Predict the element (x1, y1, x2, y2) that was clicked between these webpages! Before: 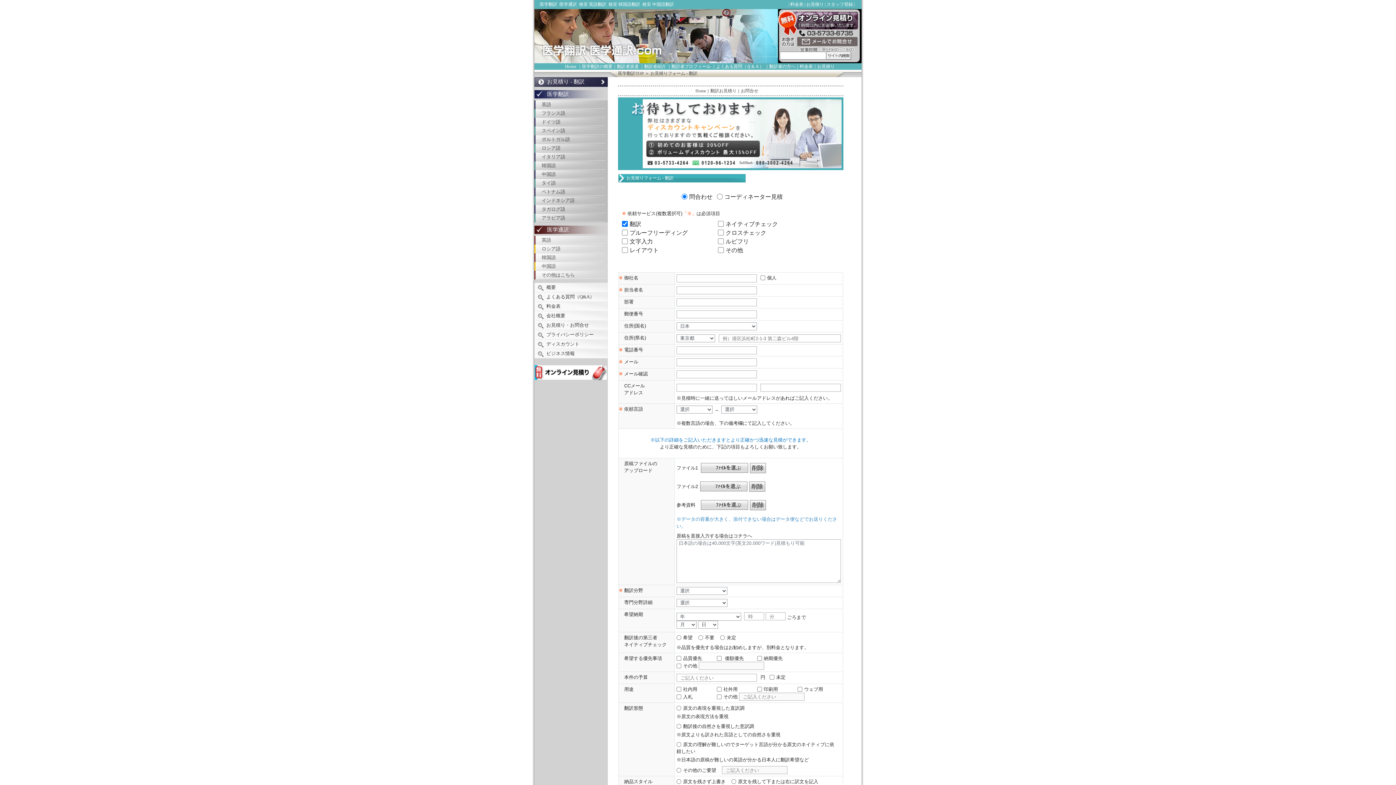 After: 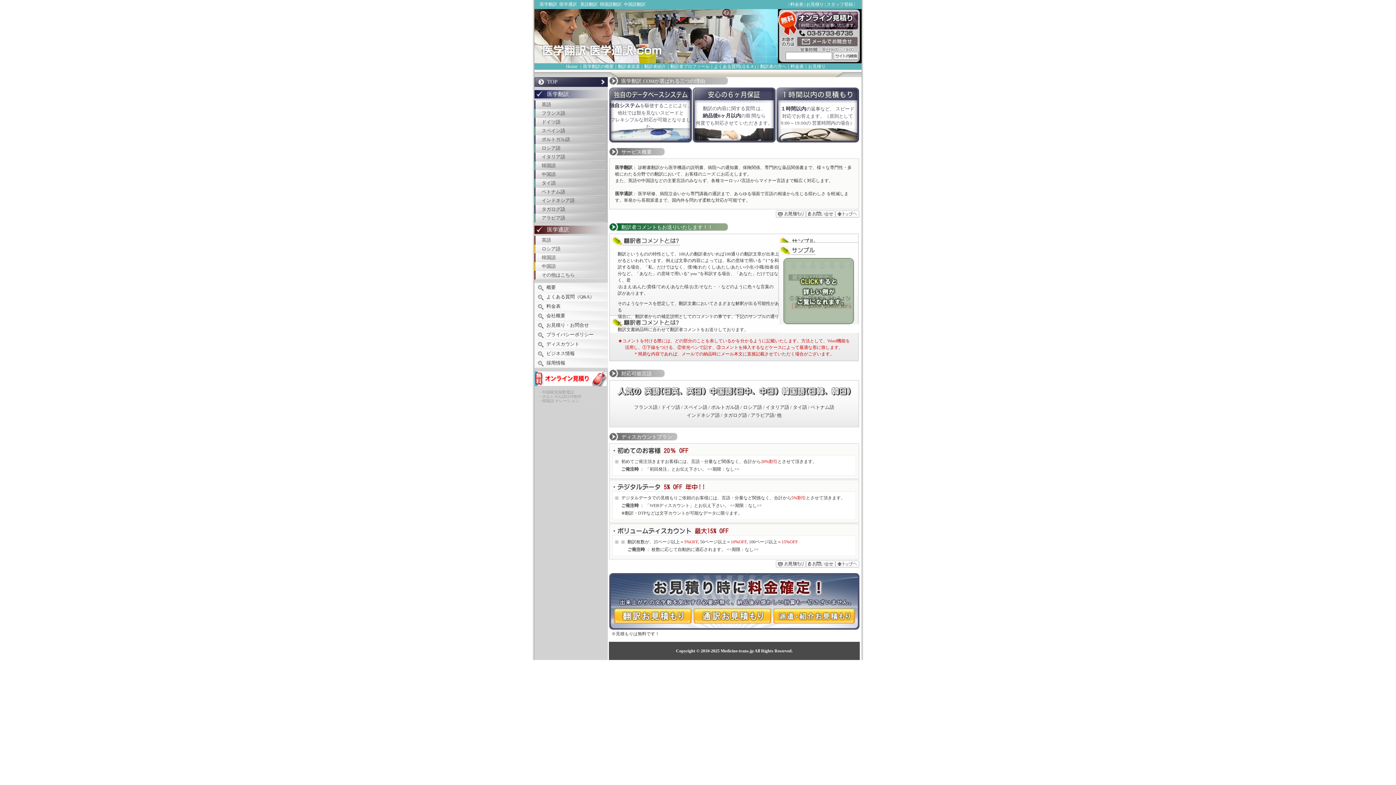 Action: bbox: (540, 1, 557, 6) label: 医学翻訳